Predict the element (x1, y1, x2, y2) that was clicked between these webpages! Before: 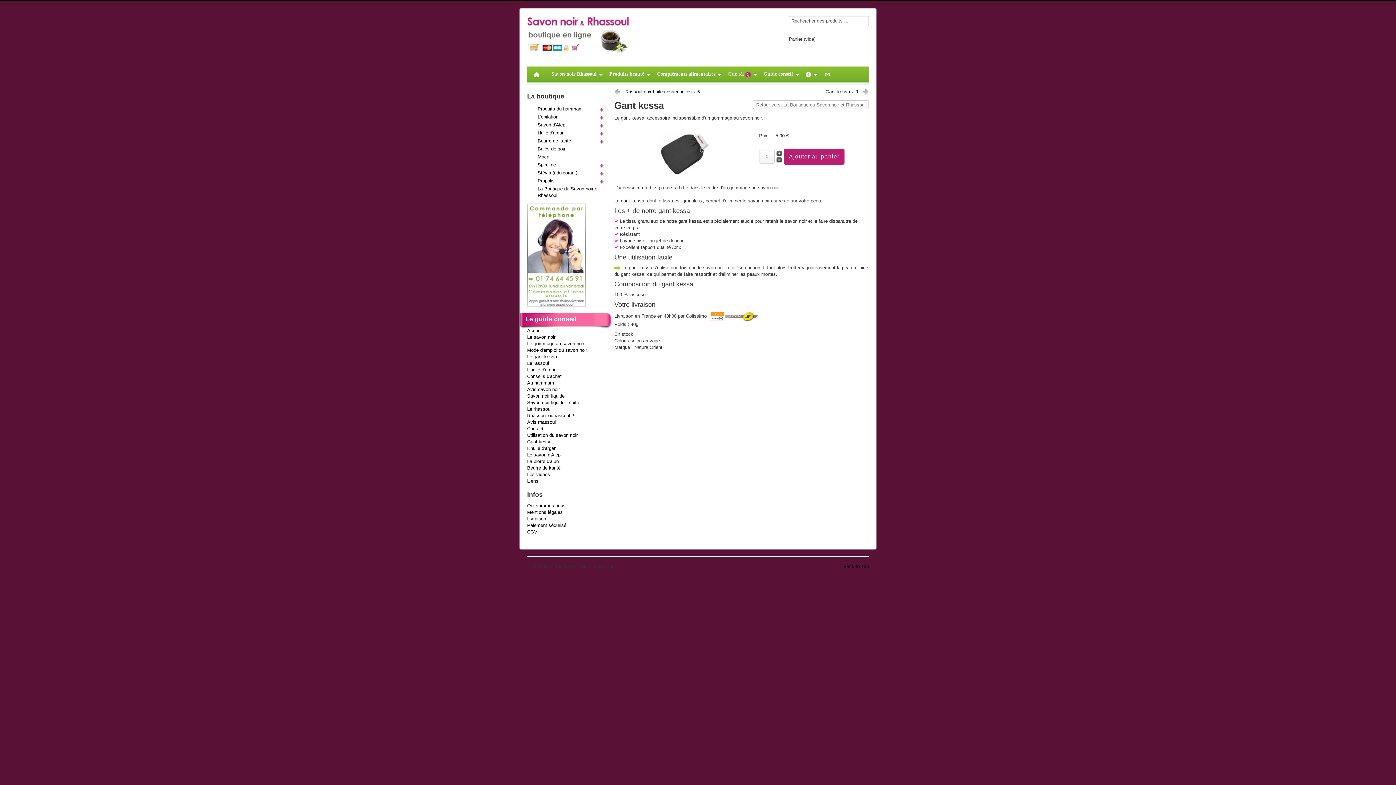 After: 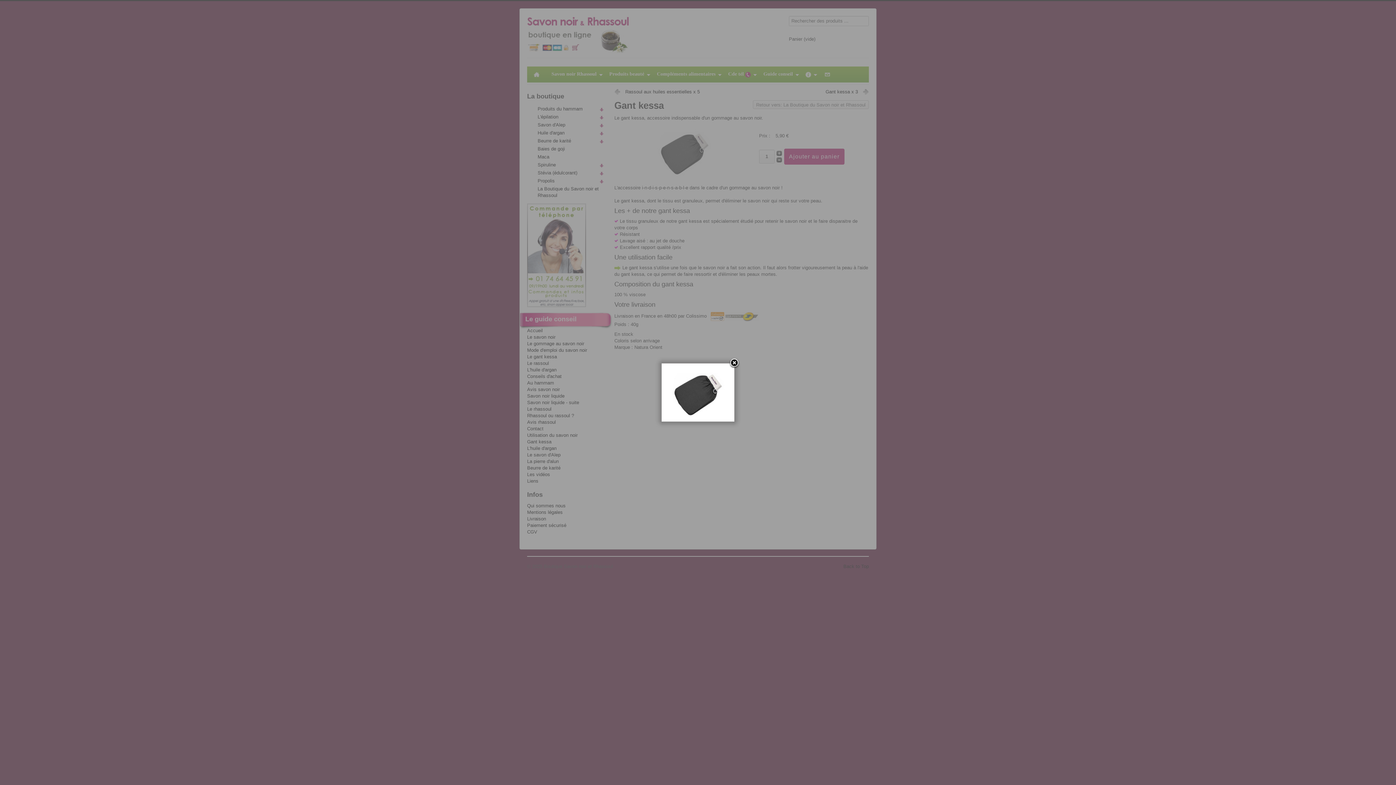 Action: bbox: (651, 148, 717, 153)